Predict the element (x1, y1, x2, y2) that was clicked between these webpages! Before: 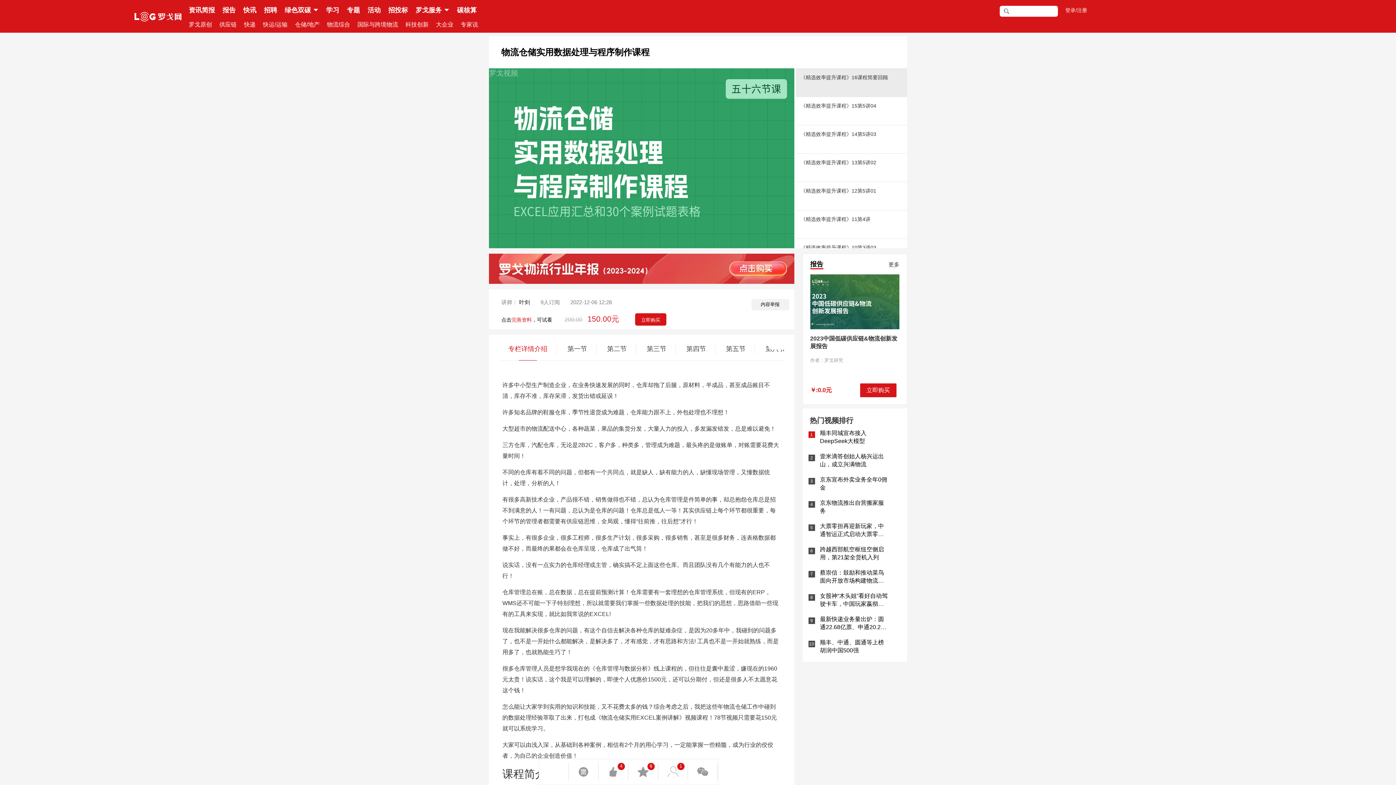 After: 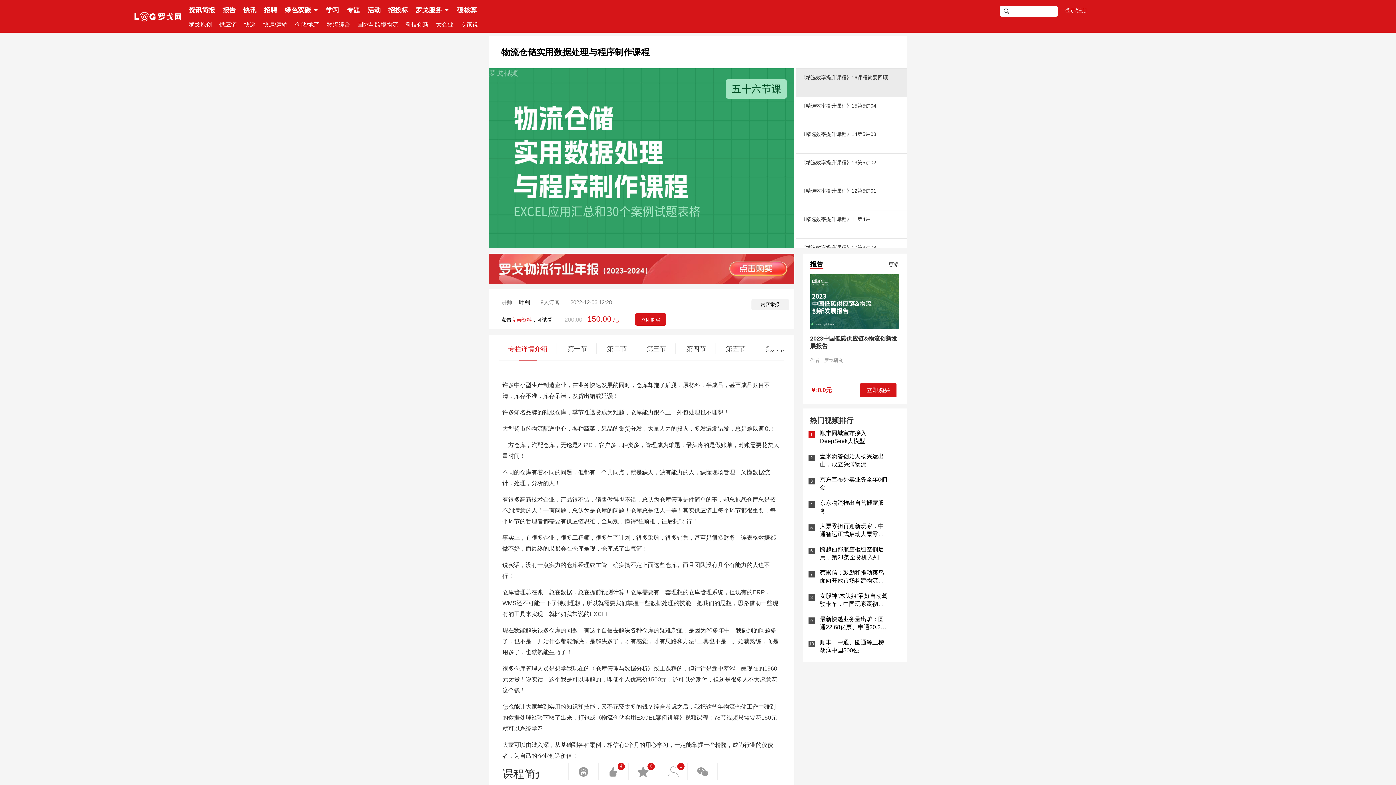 Action: label: 6 
跨越西部航空枢纽空侧启用，第21架全货机入列 bbox: (808, 545, 889, 561)